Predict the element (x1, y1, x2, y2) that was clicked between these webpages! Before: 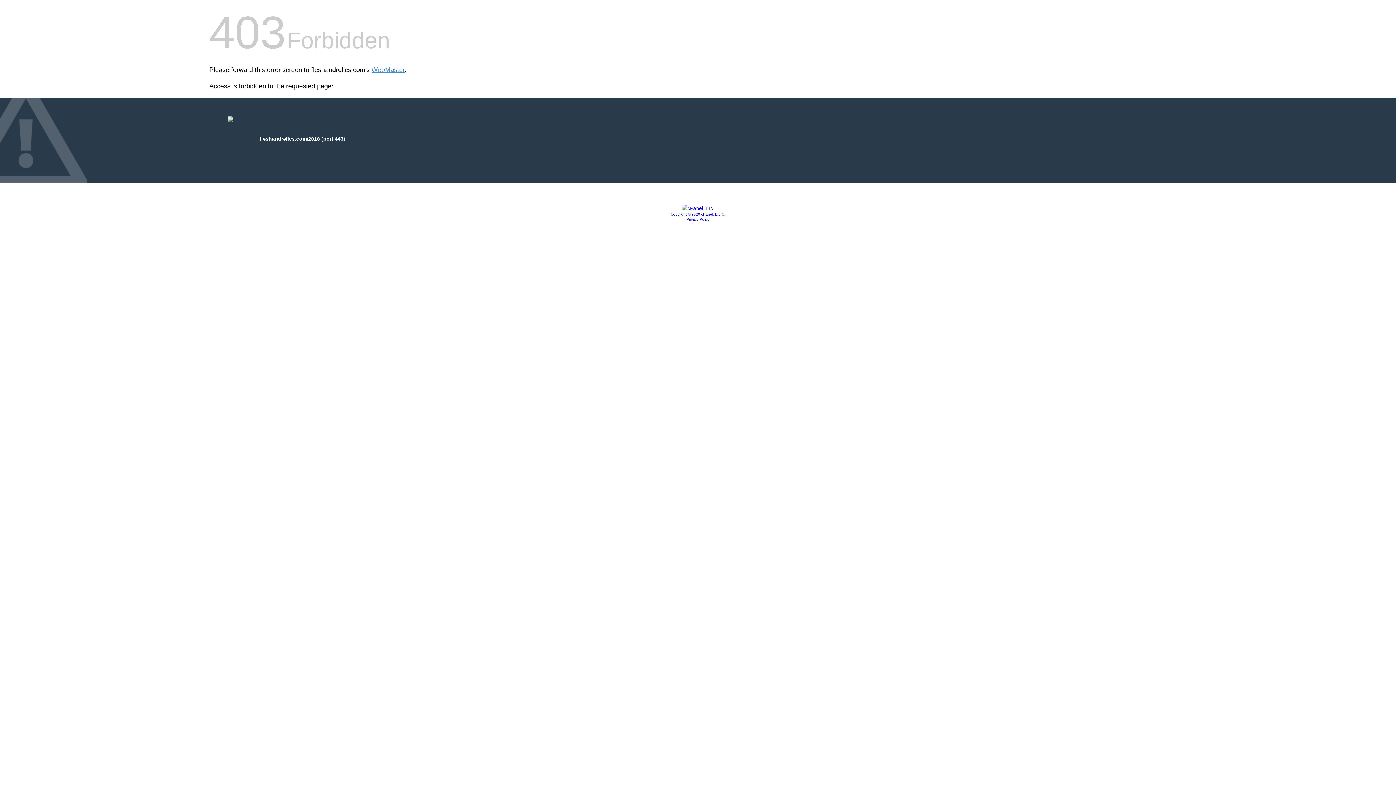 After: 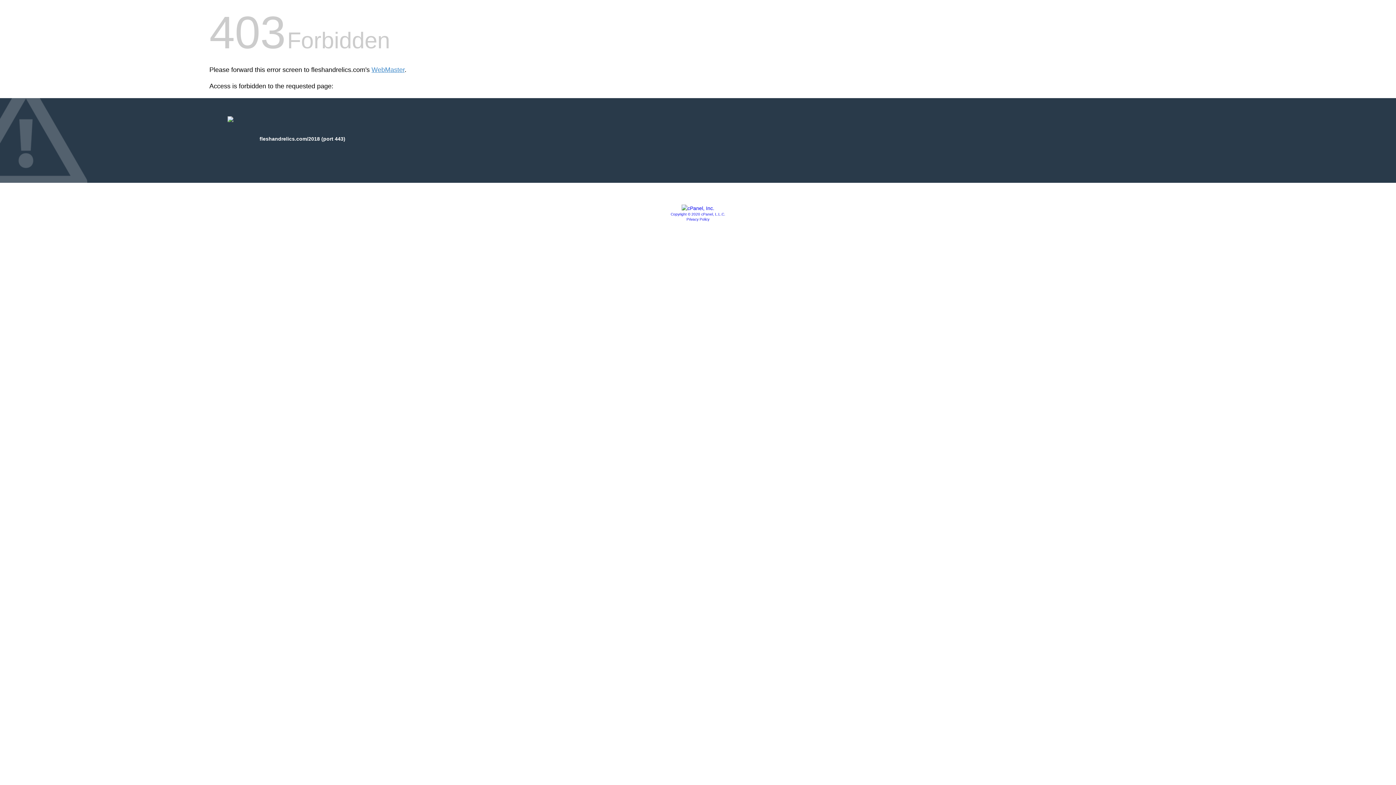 Action: bbox: (670, 212, 725, 216) label: Copyright © 2020 cPanel, L.L.C.